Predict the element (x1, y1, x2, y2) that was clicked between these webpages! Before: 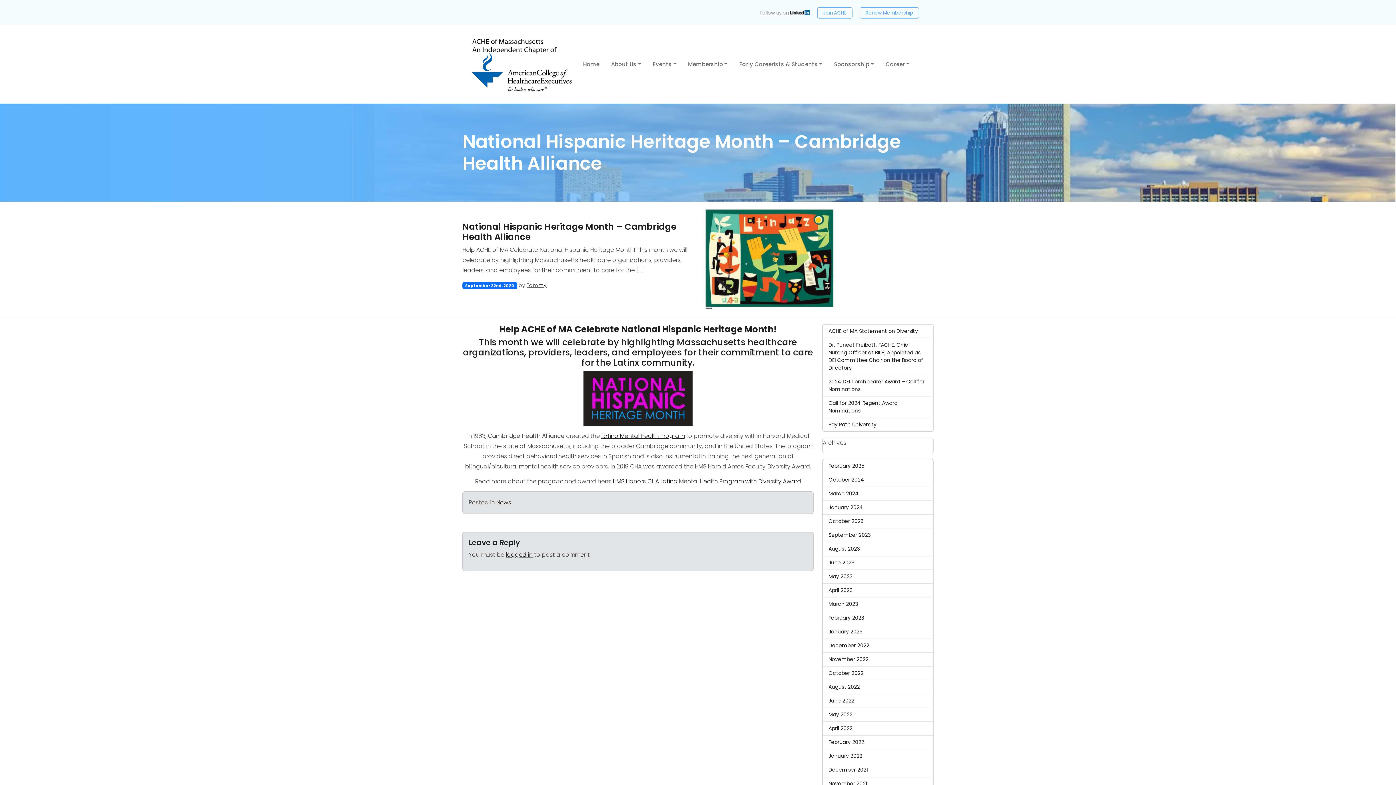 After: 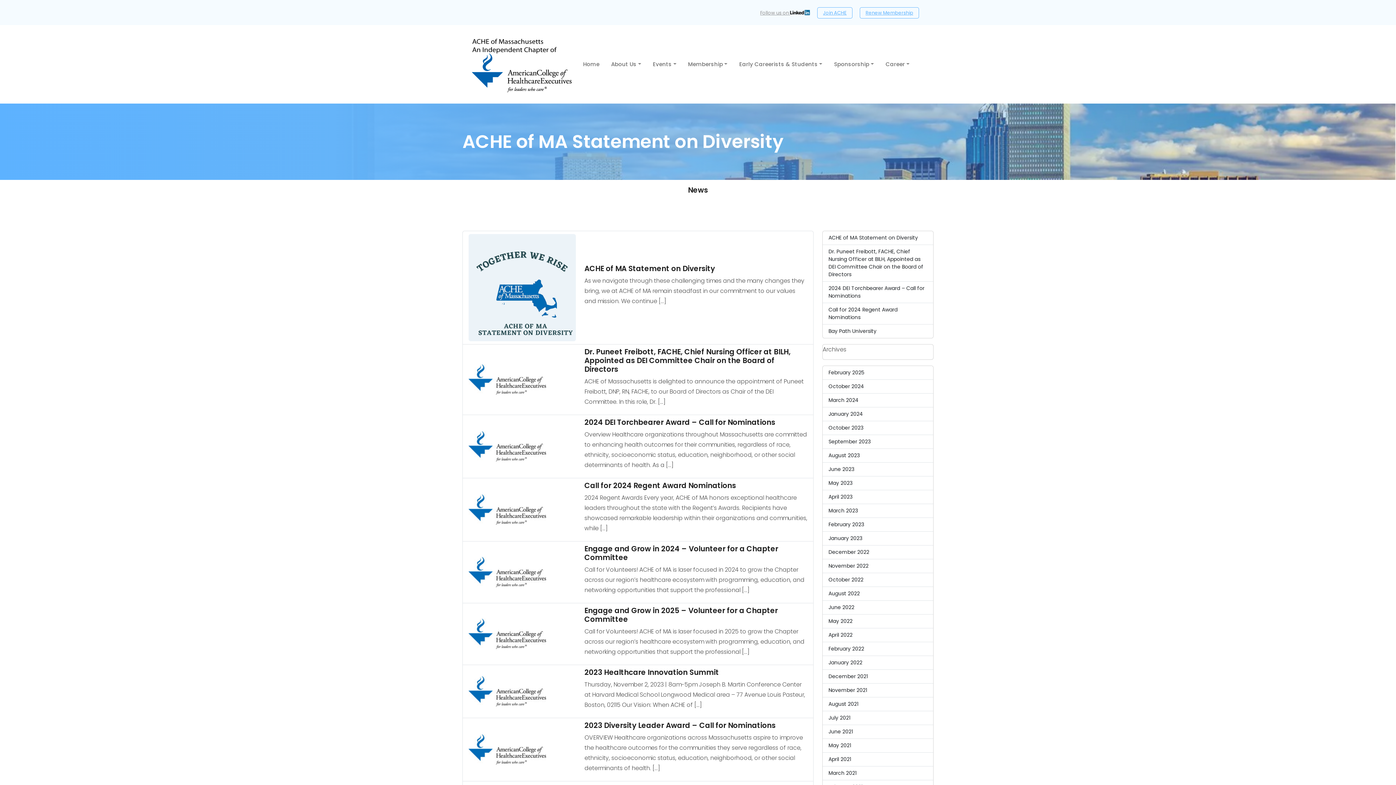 Action: label: News bbox: (496, 498, 511, 506)